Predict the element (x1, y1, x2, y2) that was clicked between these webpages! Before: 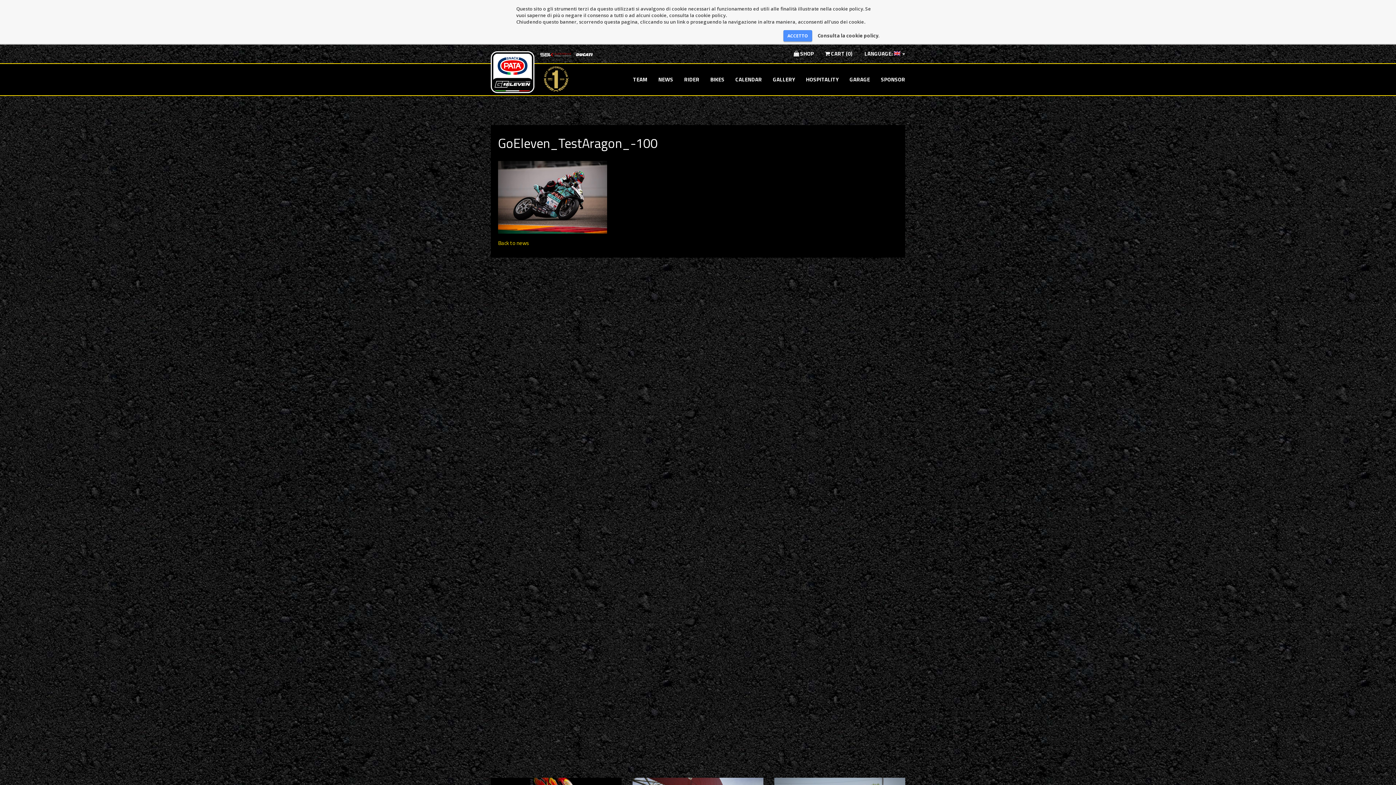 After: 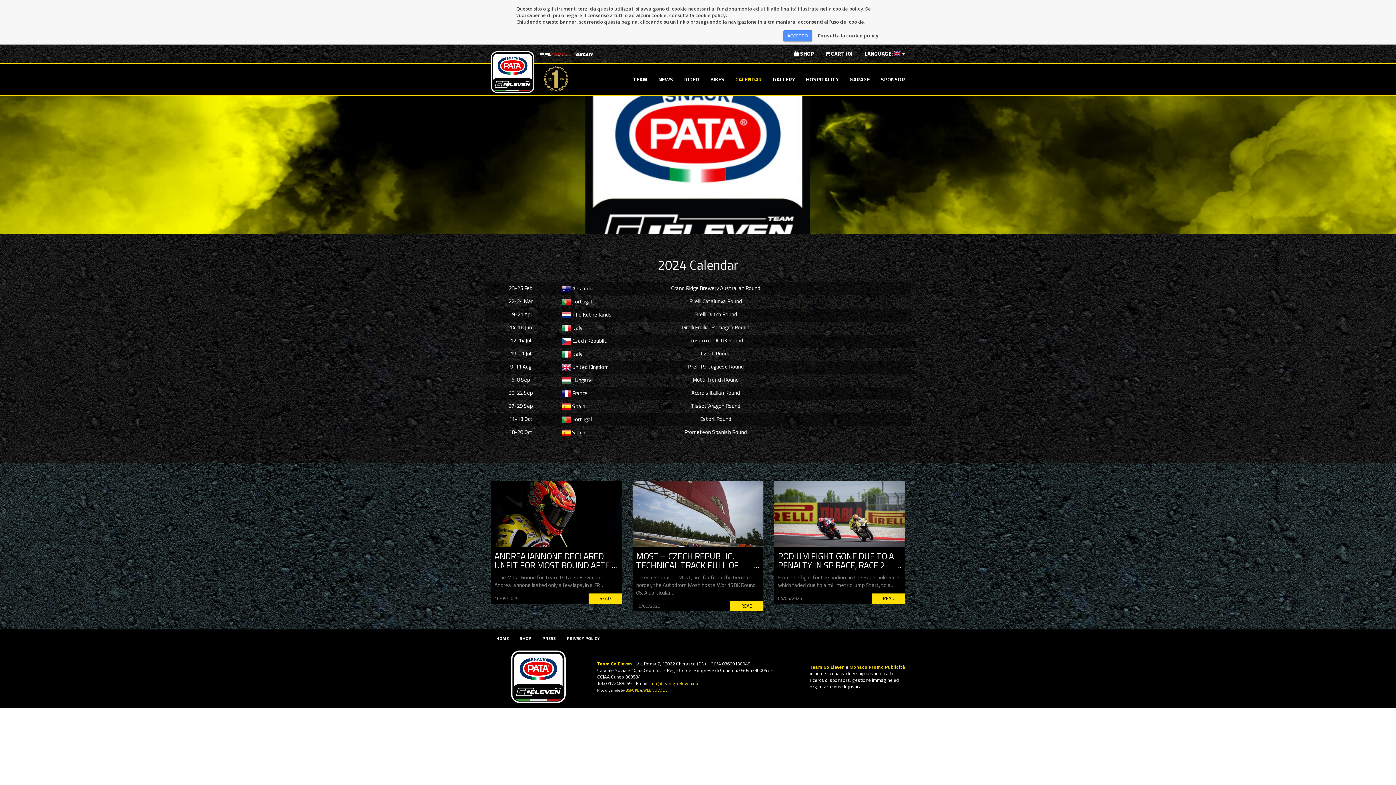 Action: bbox: (730, 64, 767, 95) label: CALENDAR